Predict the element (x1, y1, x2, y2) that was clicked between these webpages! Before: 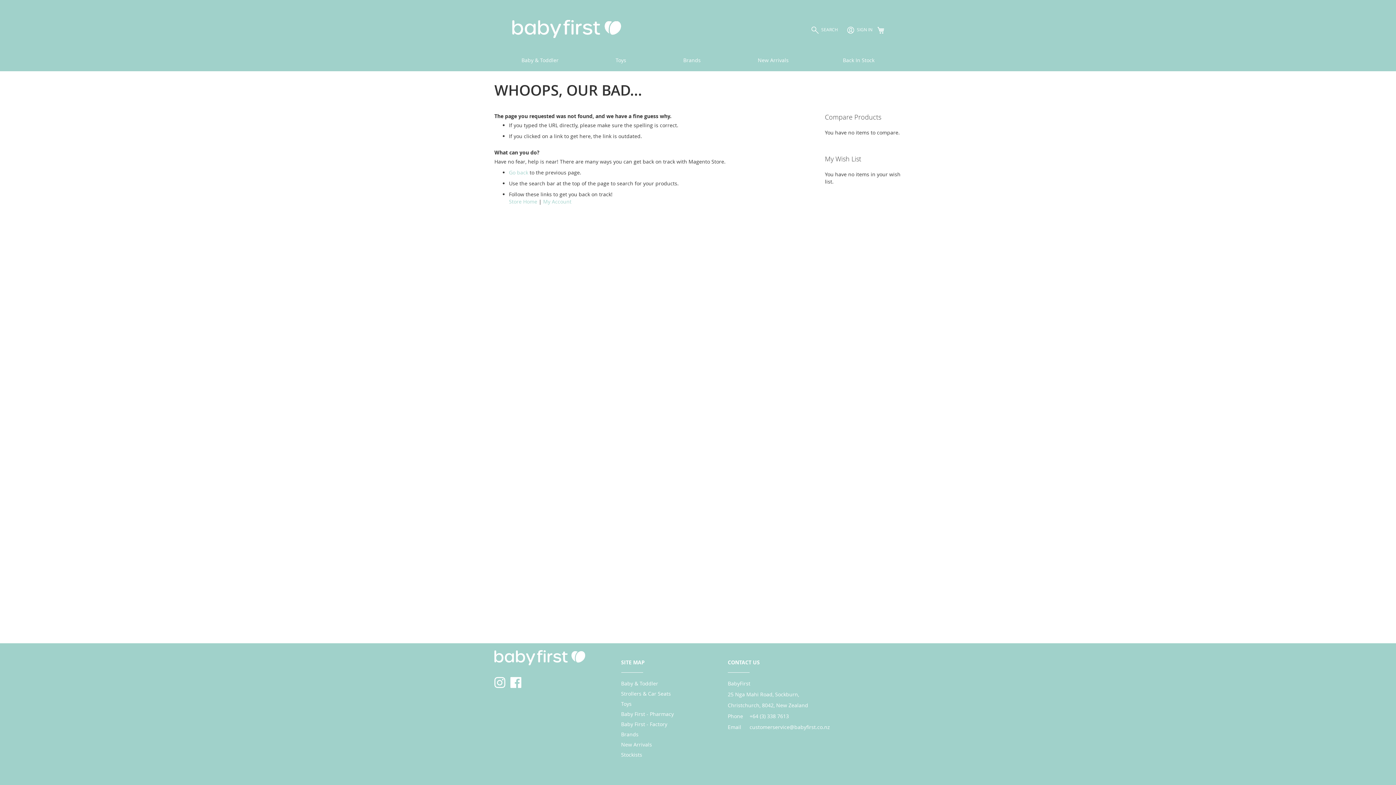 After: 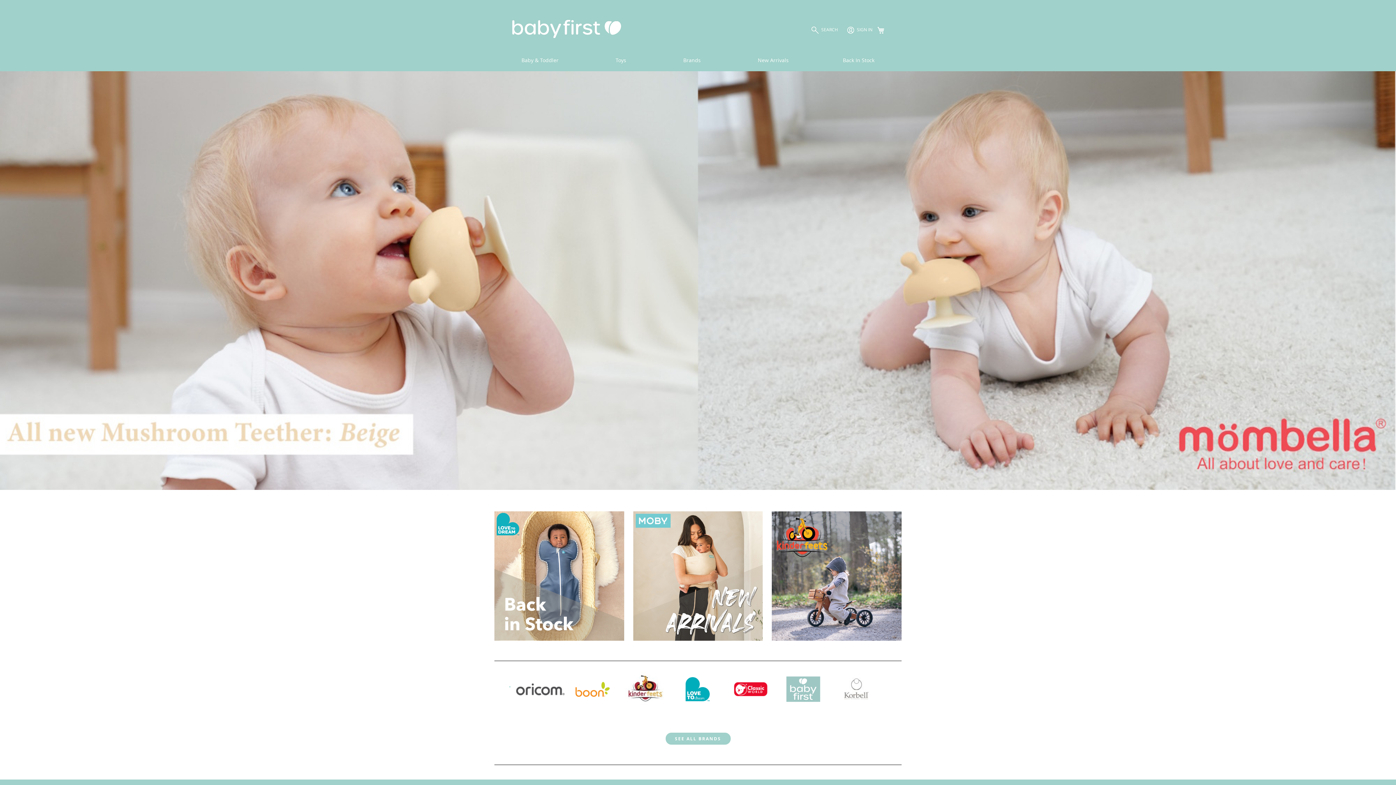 Action: bbox: (509, 198, 537, 205) label: Store Home